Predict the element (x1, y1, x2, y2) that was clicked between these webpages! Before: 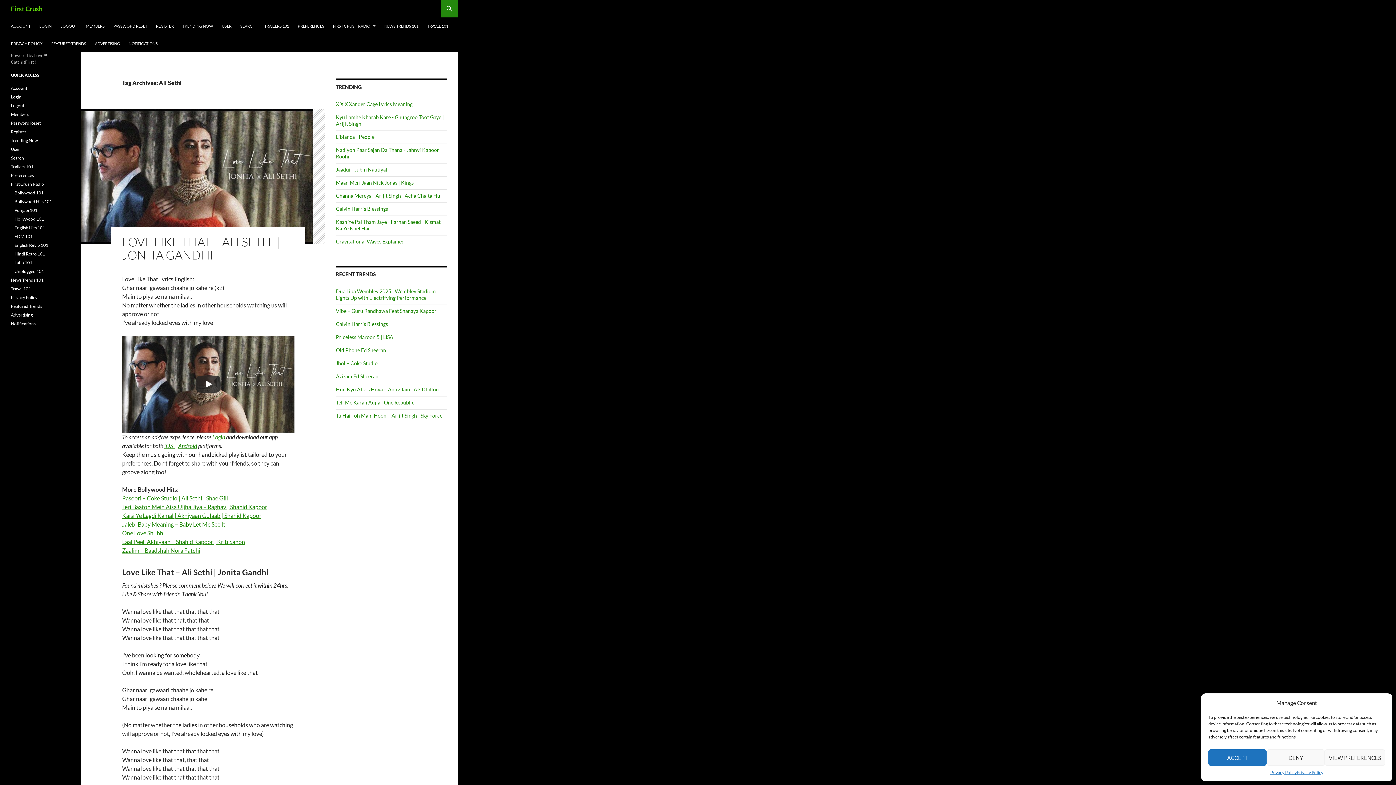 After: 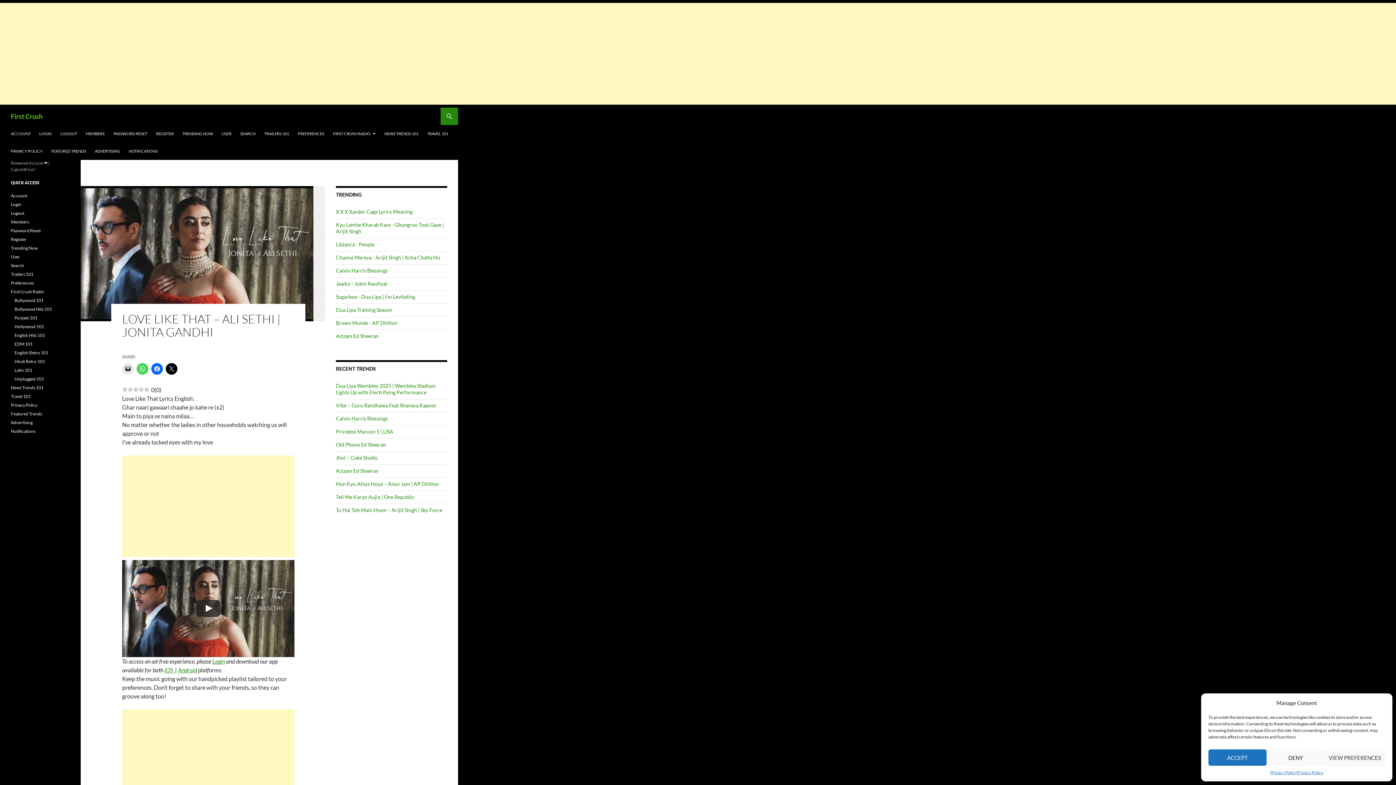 Action: bbox: (80, 109, 325, 244)